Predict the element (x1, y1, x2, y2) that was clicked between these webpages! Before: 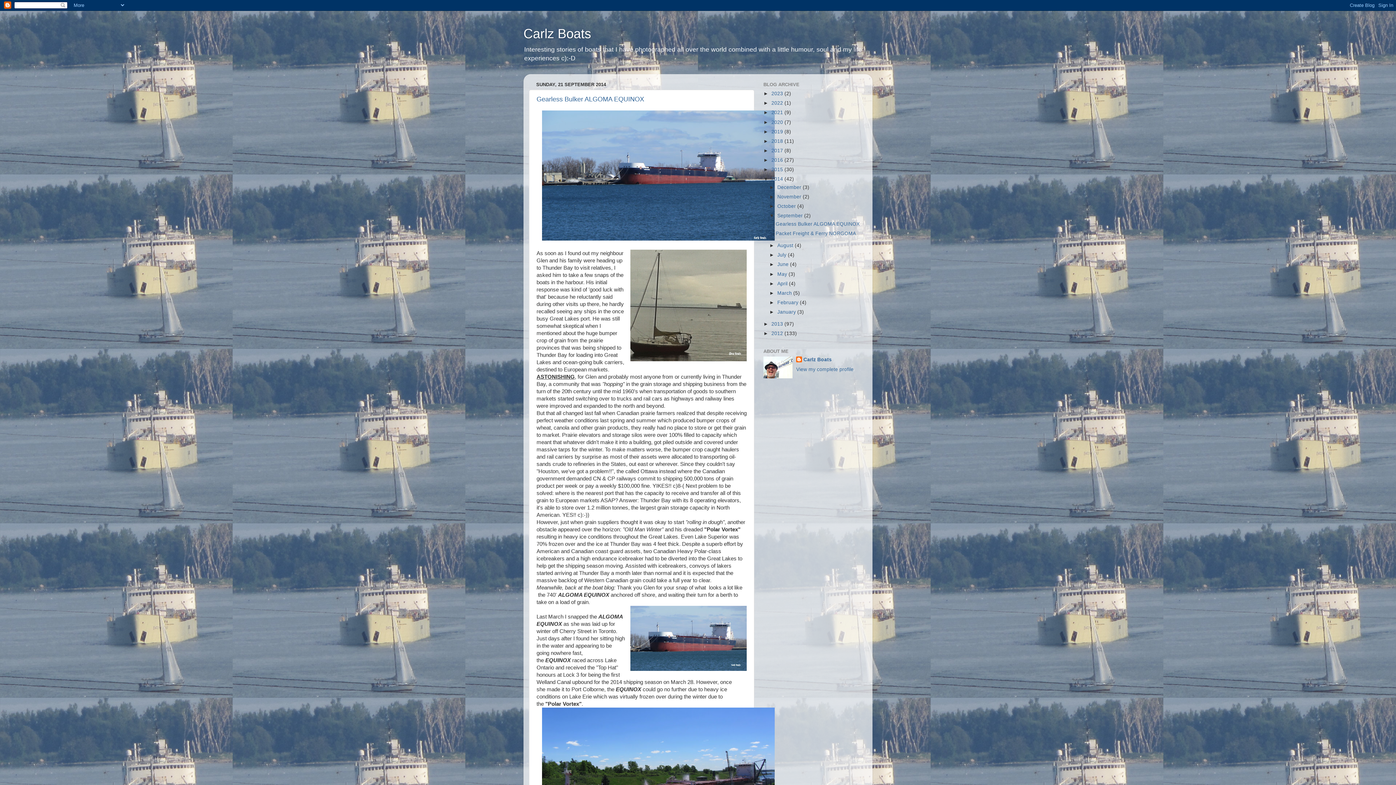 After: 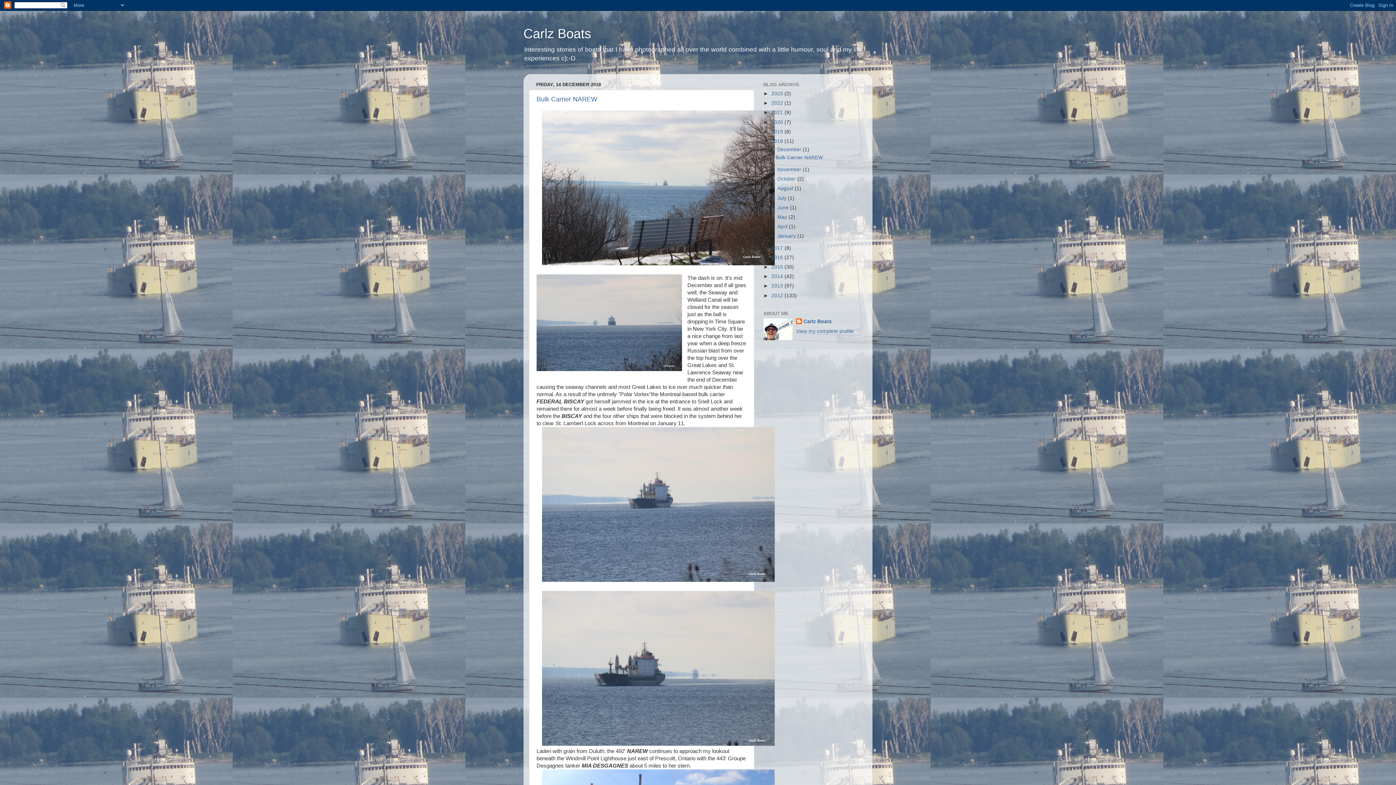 Action: bbox: (771, 138, 784, 143) label: 2018 